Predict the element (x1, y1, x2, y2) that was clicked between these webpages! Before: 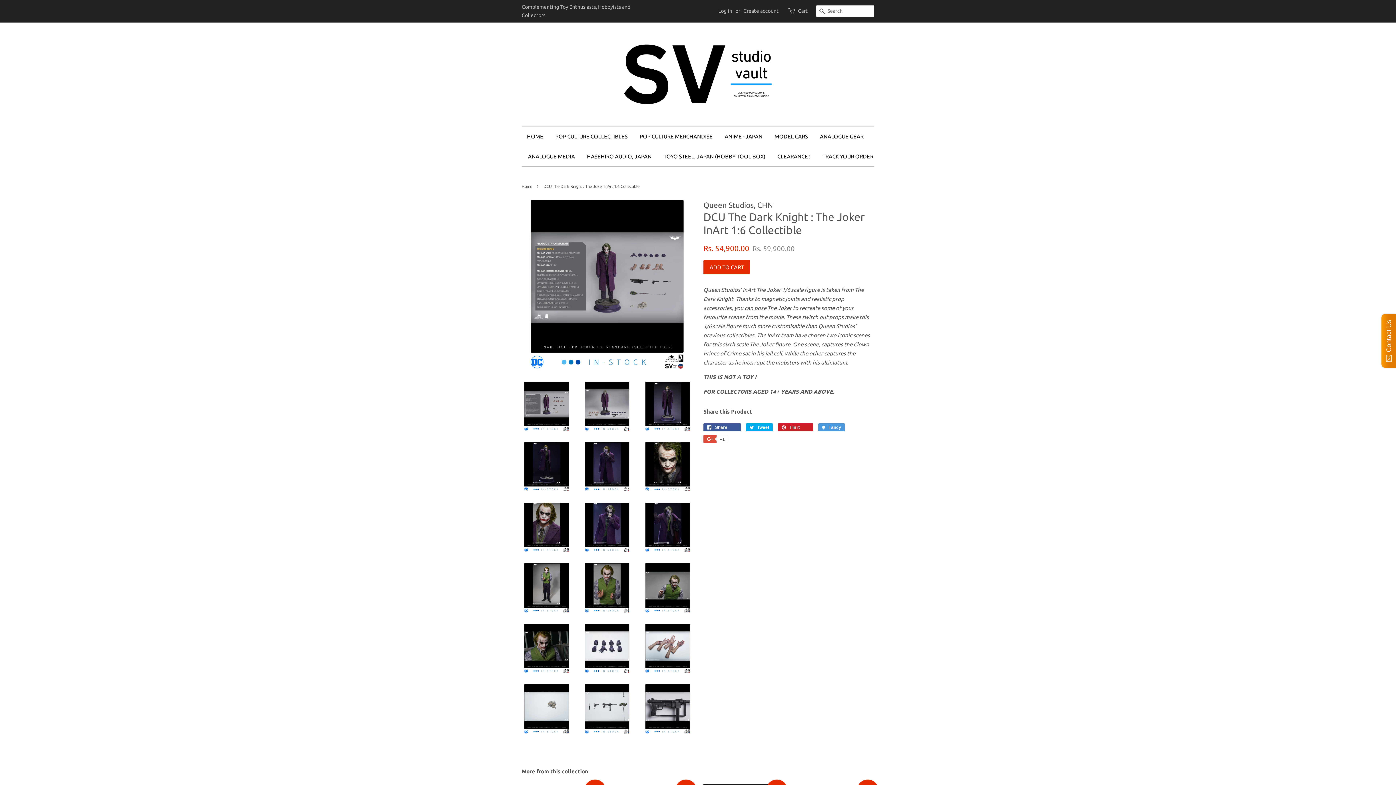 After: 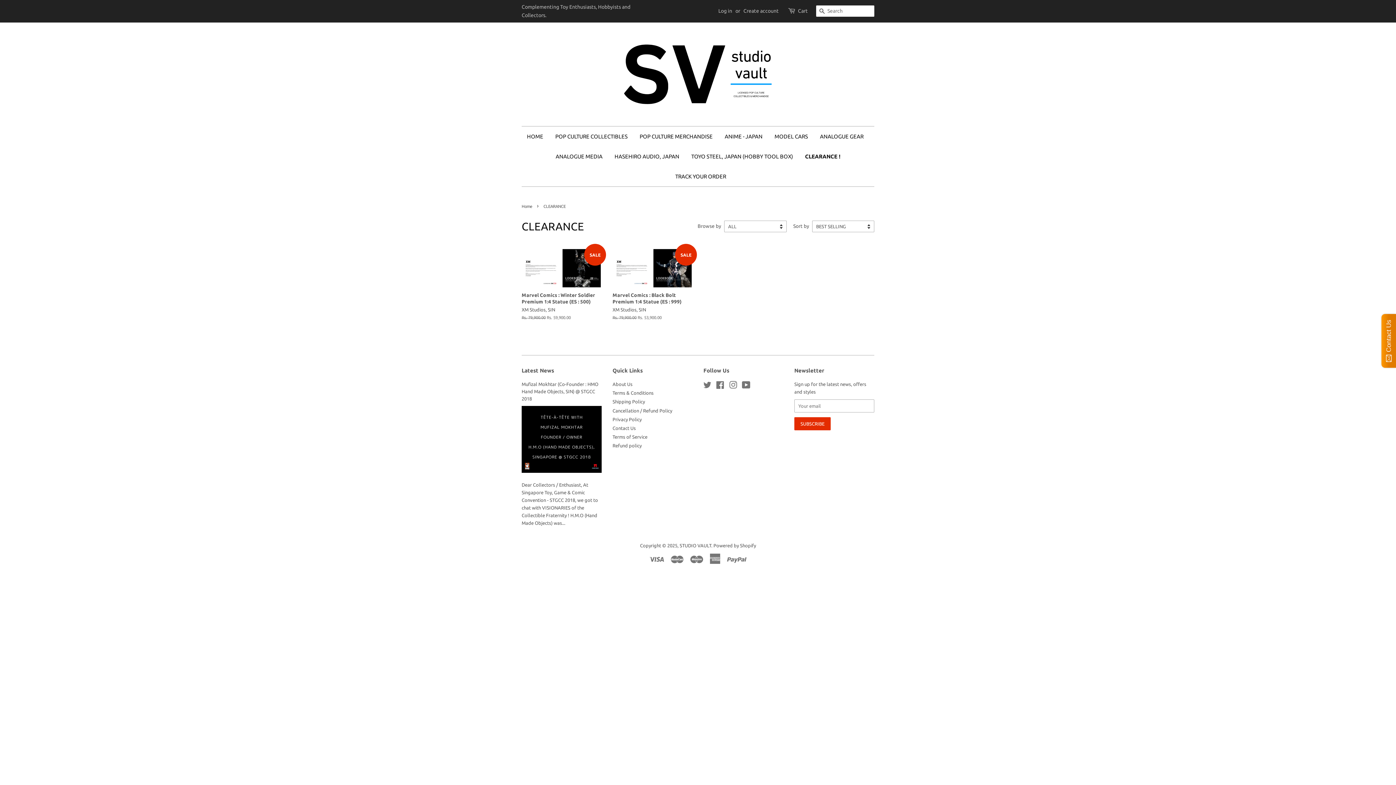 Action: bbox: (772, 146, 816, 166) label: CLEARANCE !